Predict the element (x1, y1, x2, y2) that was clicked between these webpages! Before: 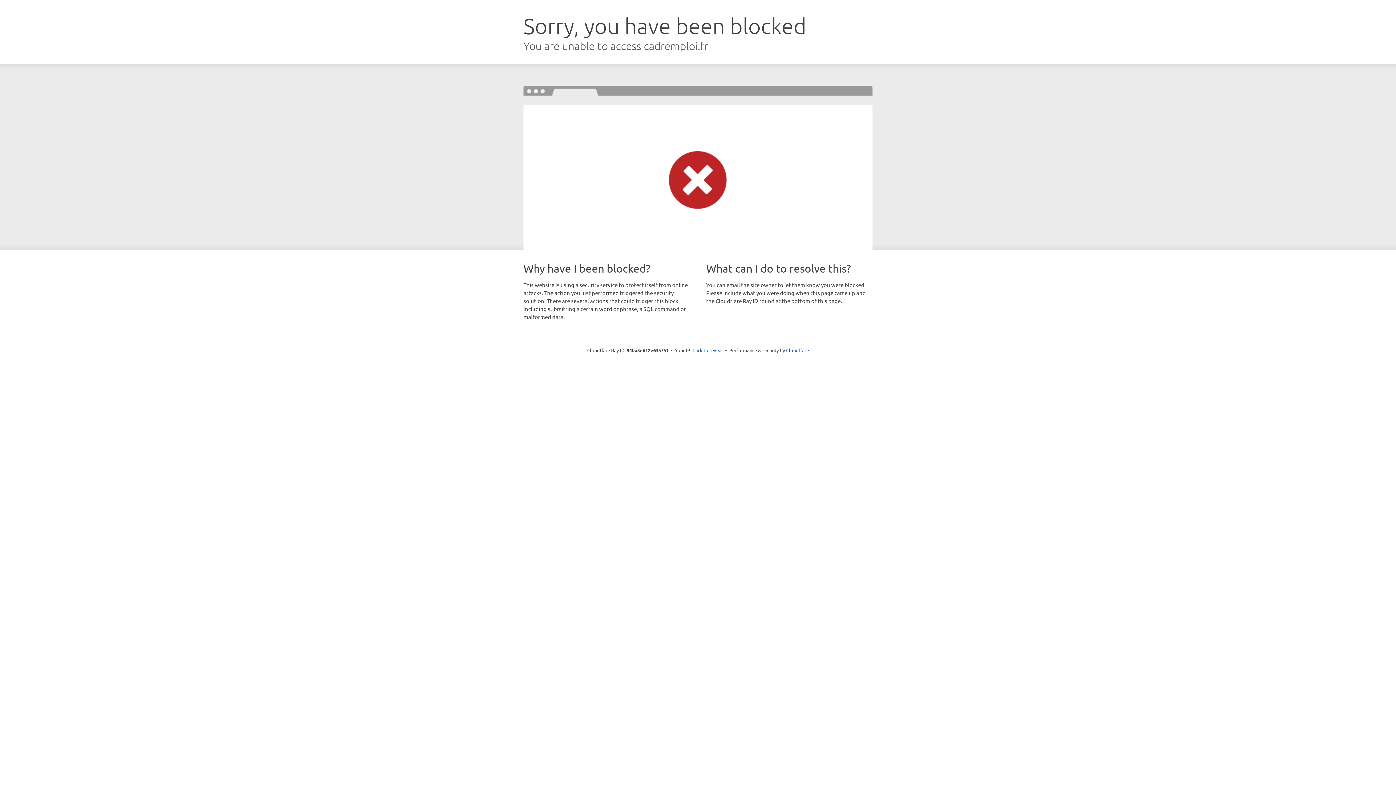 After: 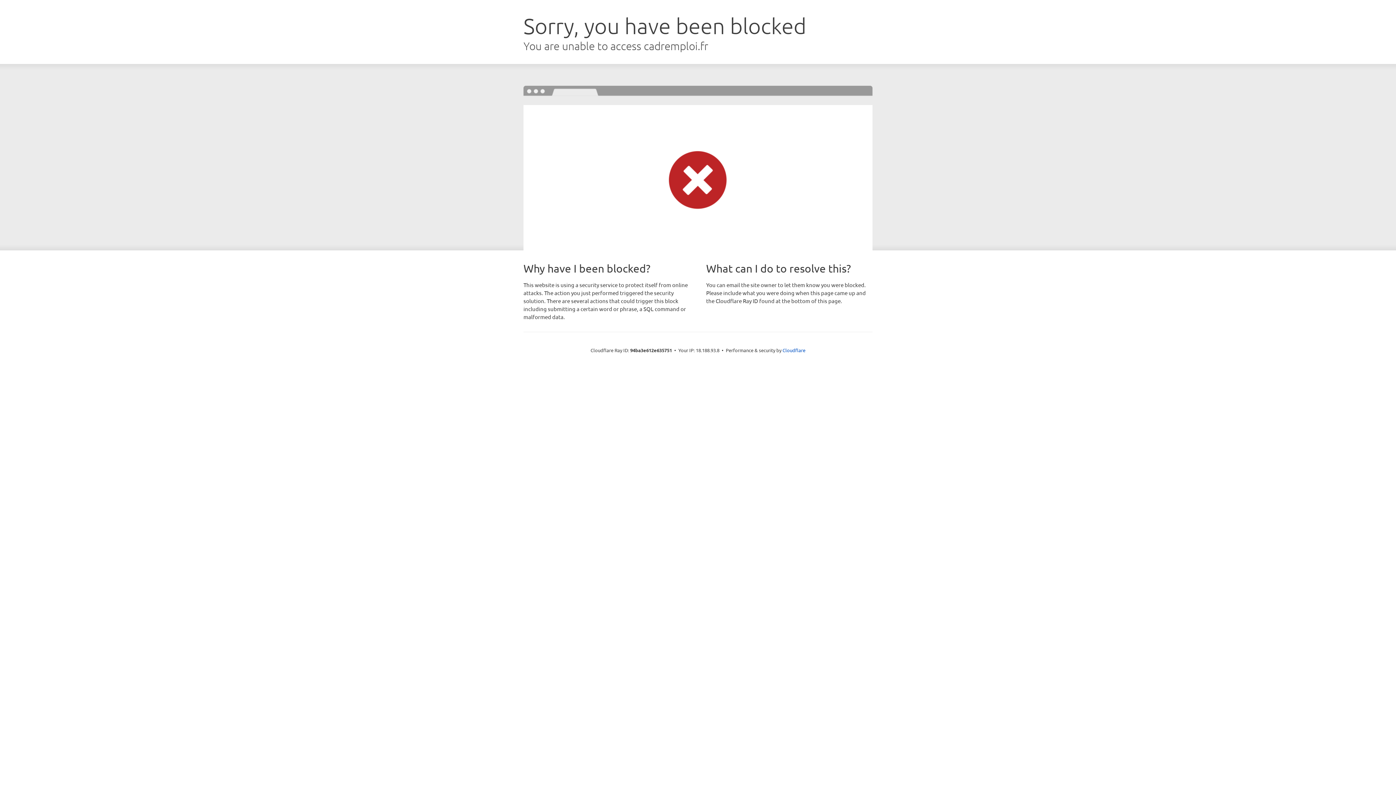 Action: label: Click to reveal bbox: (692, 346, 723, 353)